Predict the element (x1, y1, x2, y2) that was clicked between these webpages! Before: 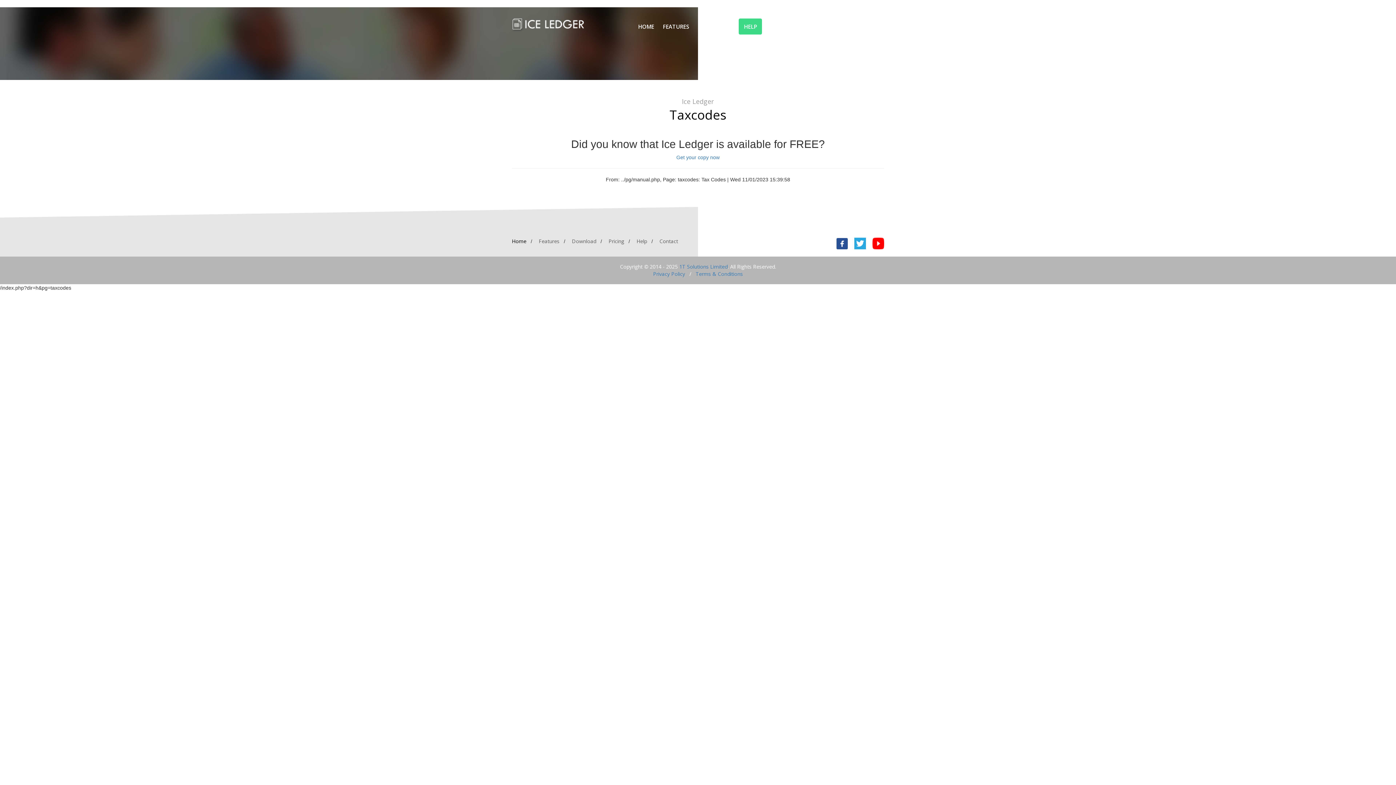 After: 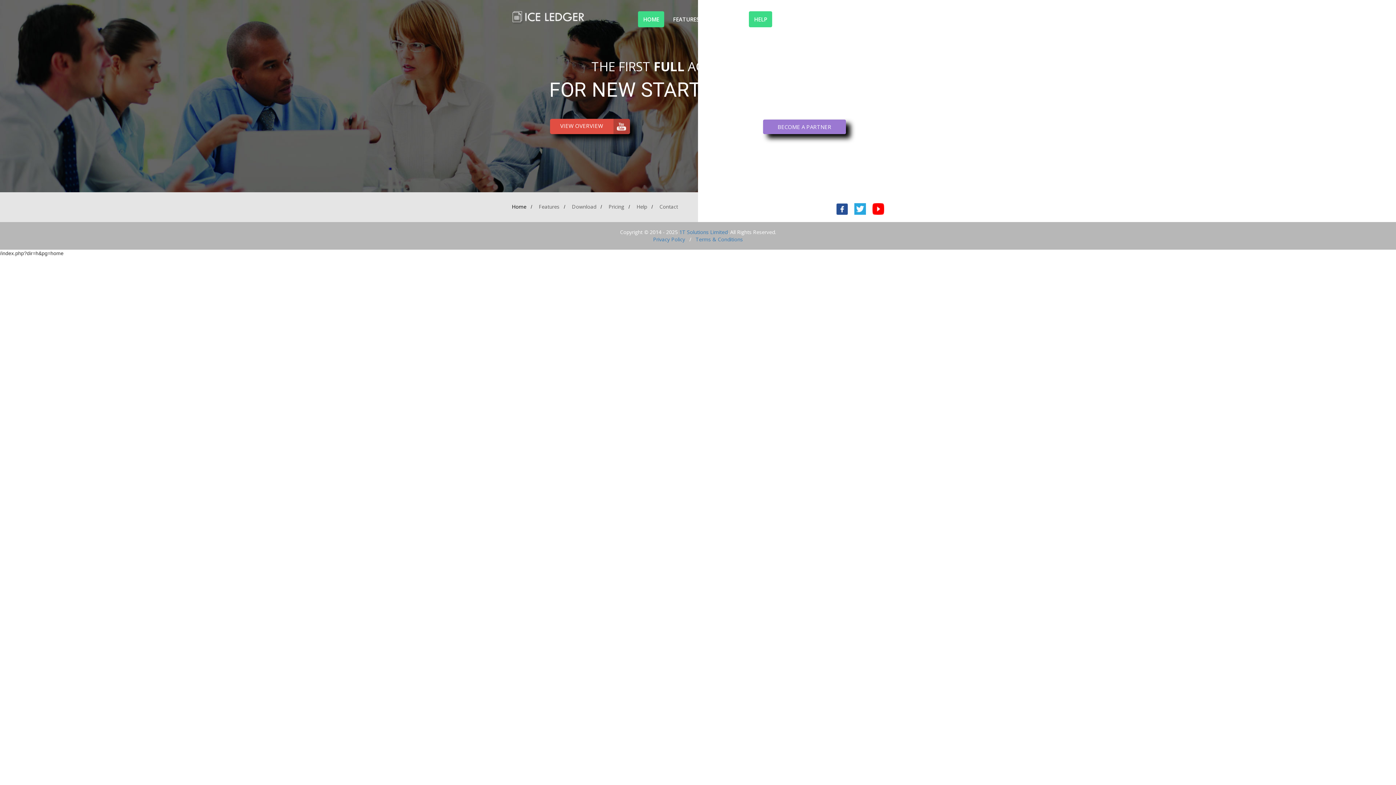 Action: bbox: (638, 22, 654, 30) label: HOME